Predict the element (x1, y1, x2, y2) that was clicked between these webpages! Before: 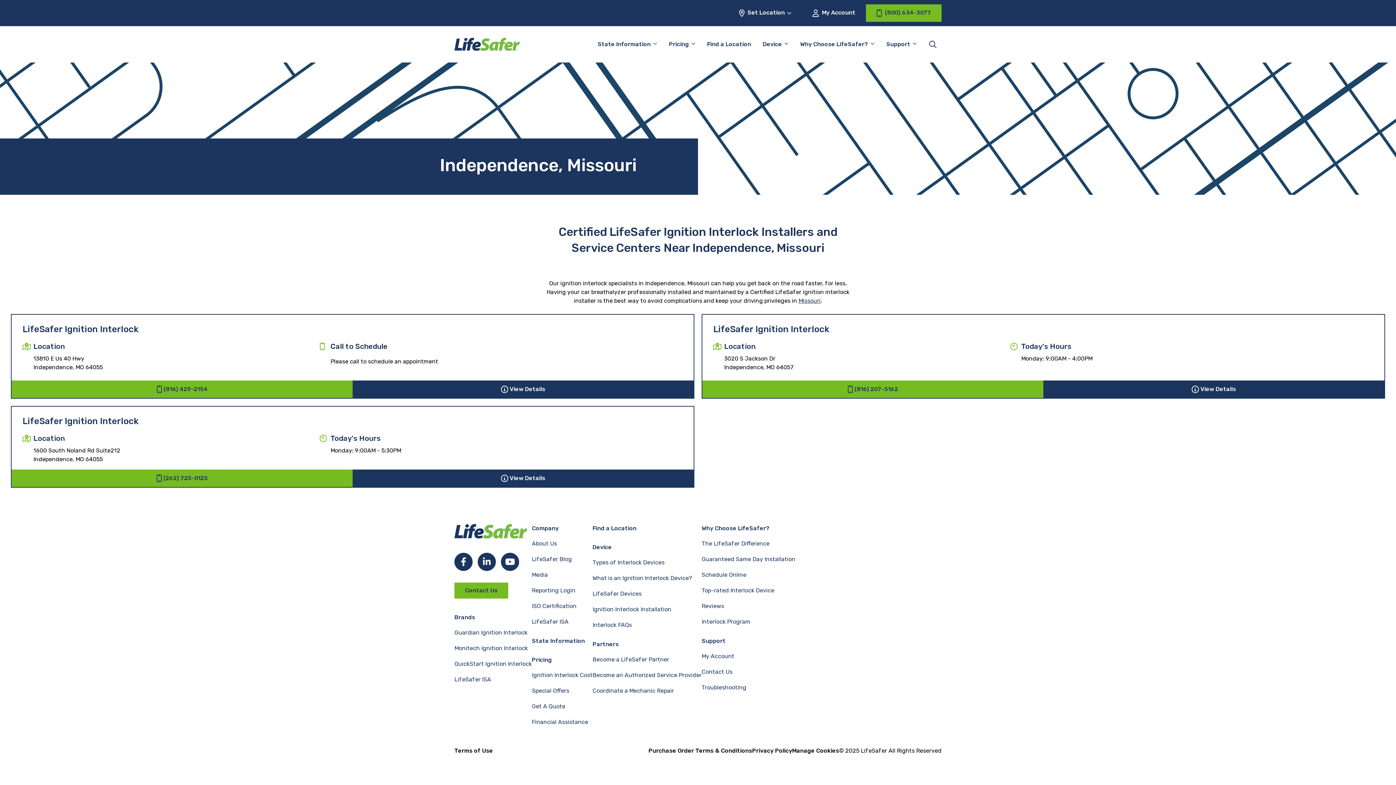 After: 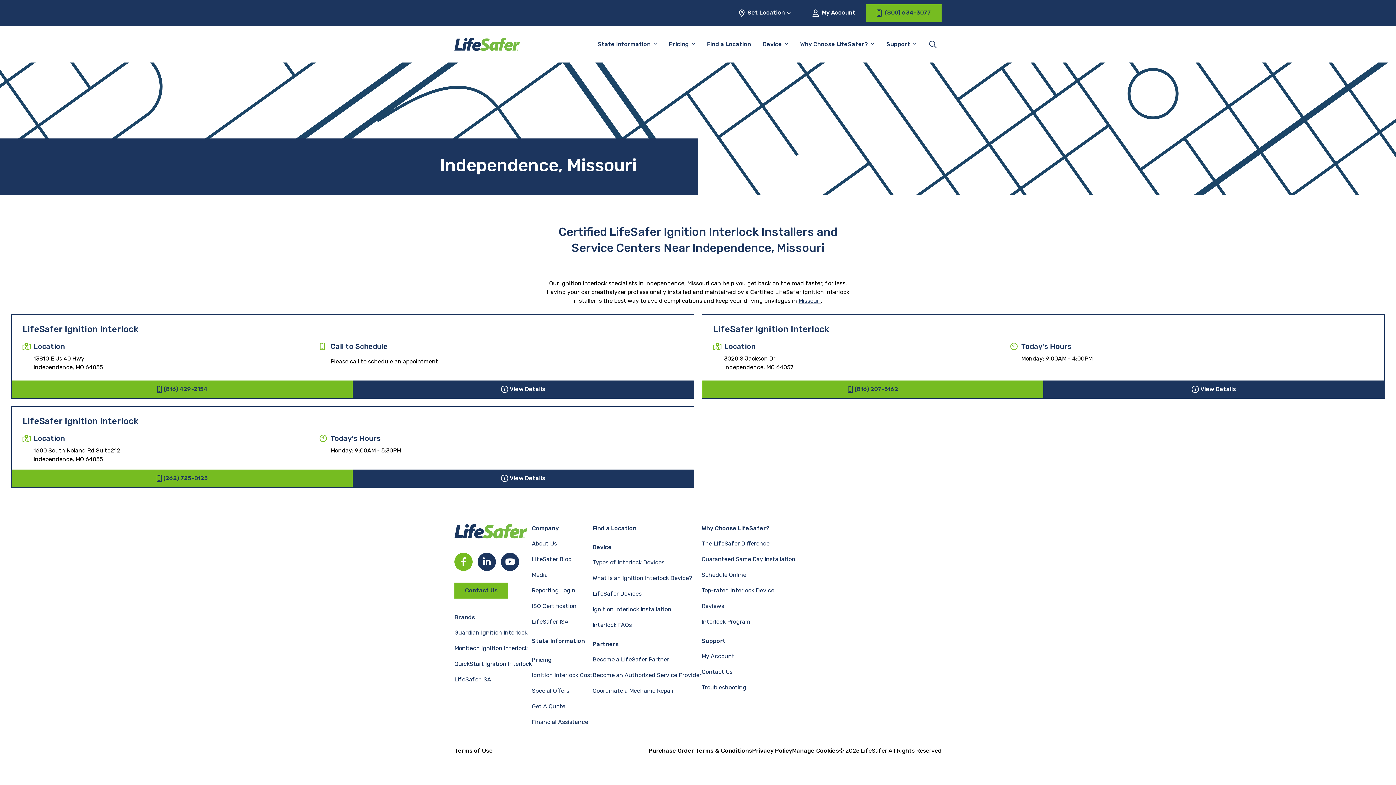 Action: bbox: (454, 553, 472, 571) label: Facebook